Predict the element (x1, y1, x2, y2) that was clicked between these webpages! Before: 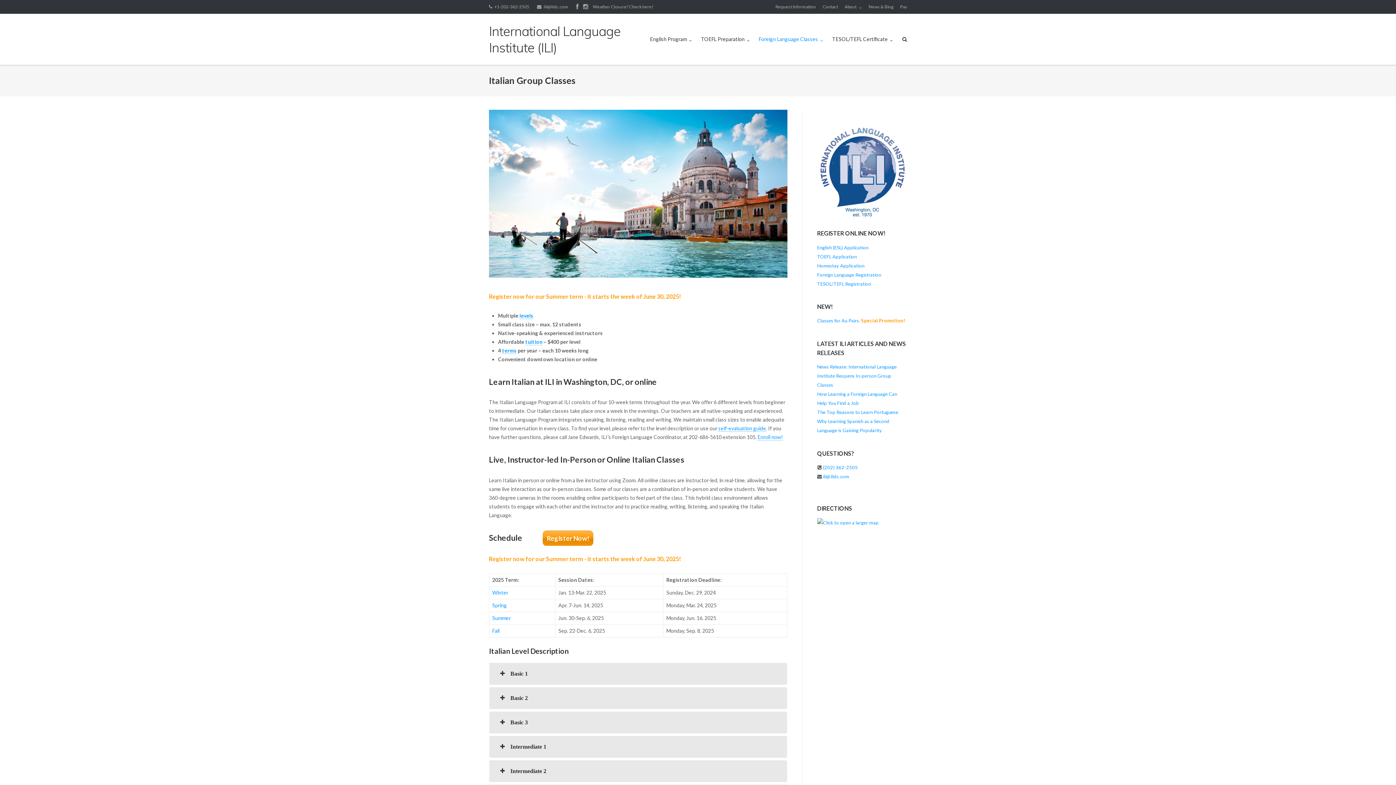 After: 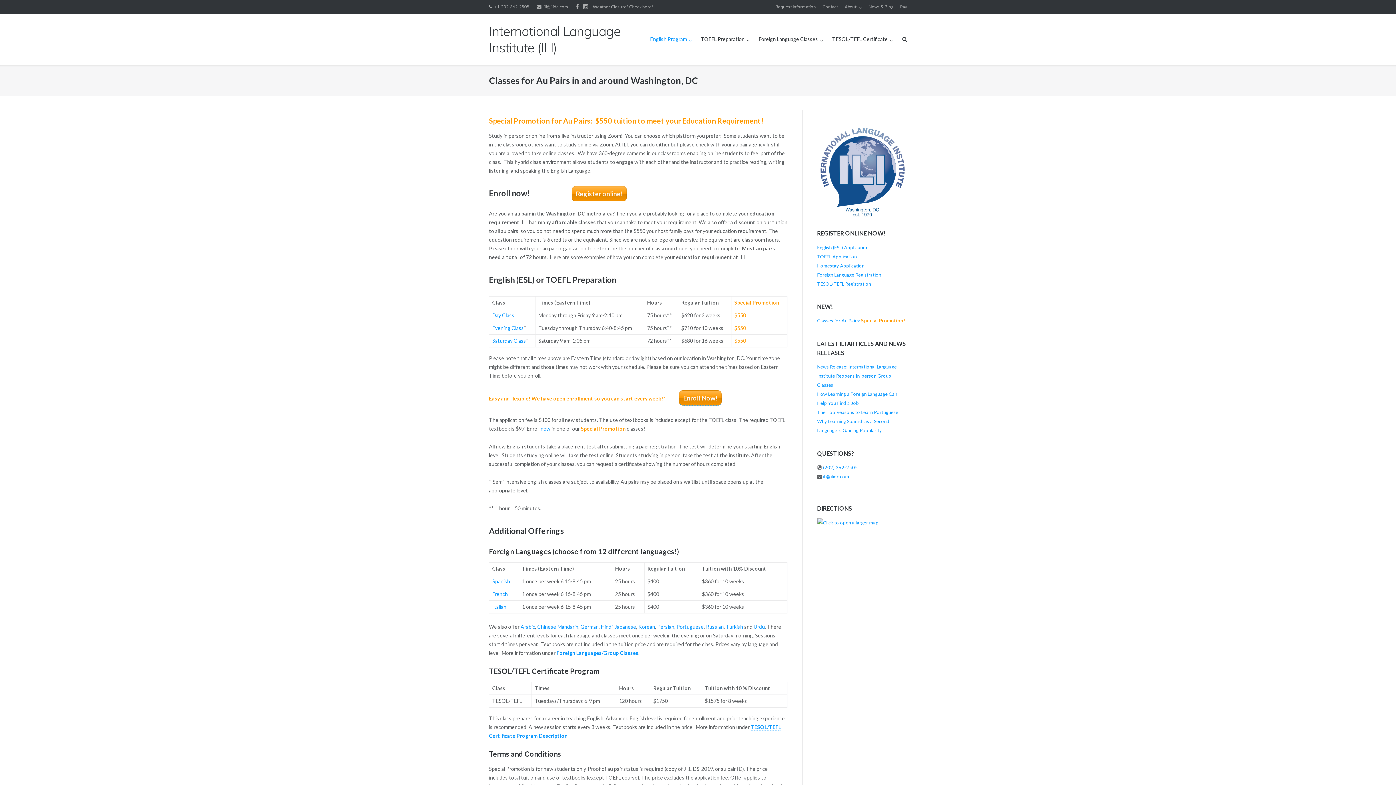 Action: bbox: (817, 317, 905, 323) label: Classes for Au Pairs: Special Promotion!